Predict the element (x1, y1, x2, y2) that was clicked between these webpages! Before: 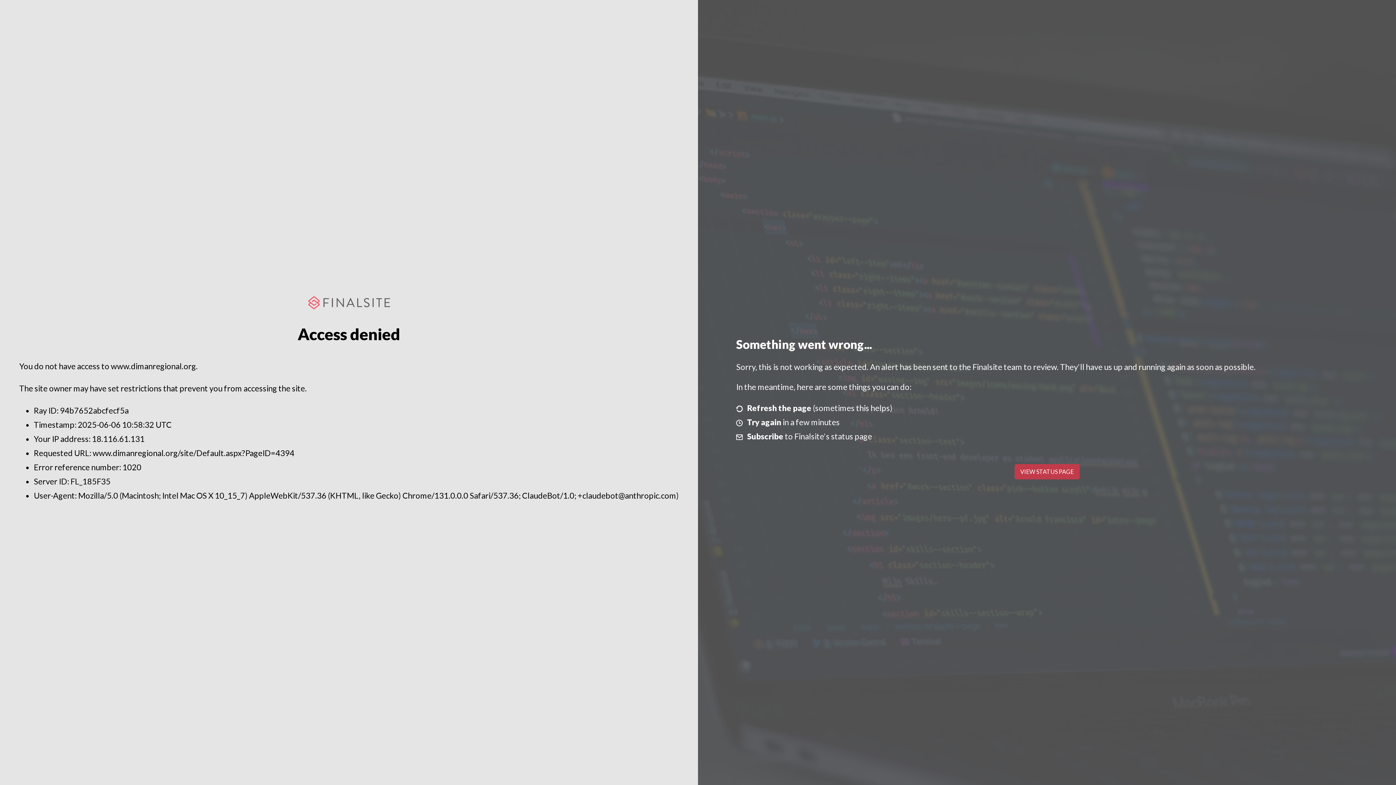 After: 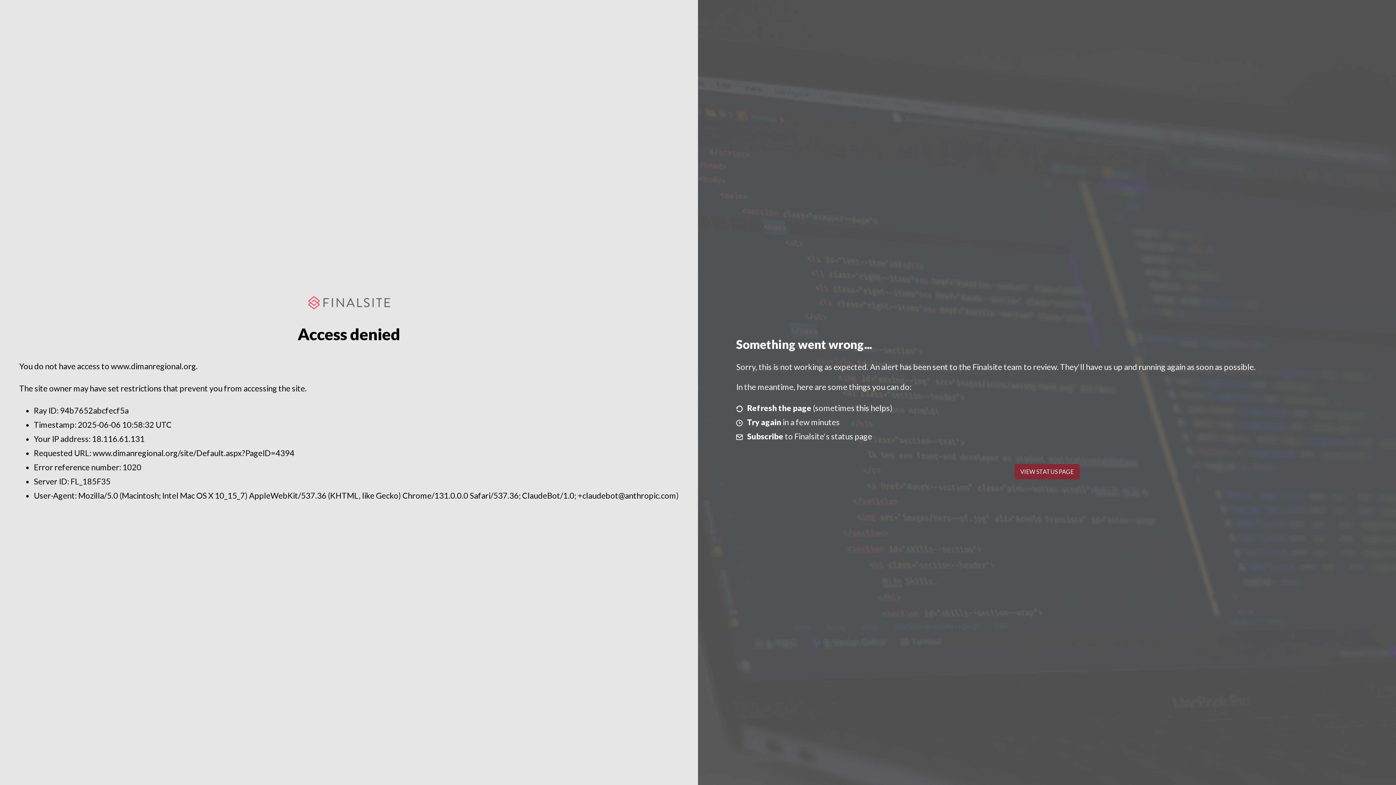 Action: label: VIEW STATUS PAGE bbox: (1014, 464, 1079, 479)